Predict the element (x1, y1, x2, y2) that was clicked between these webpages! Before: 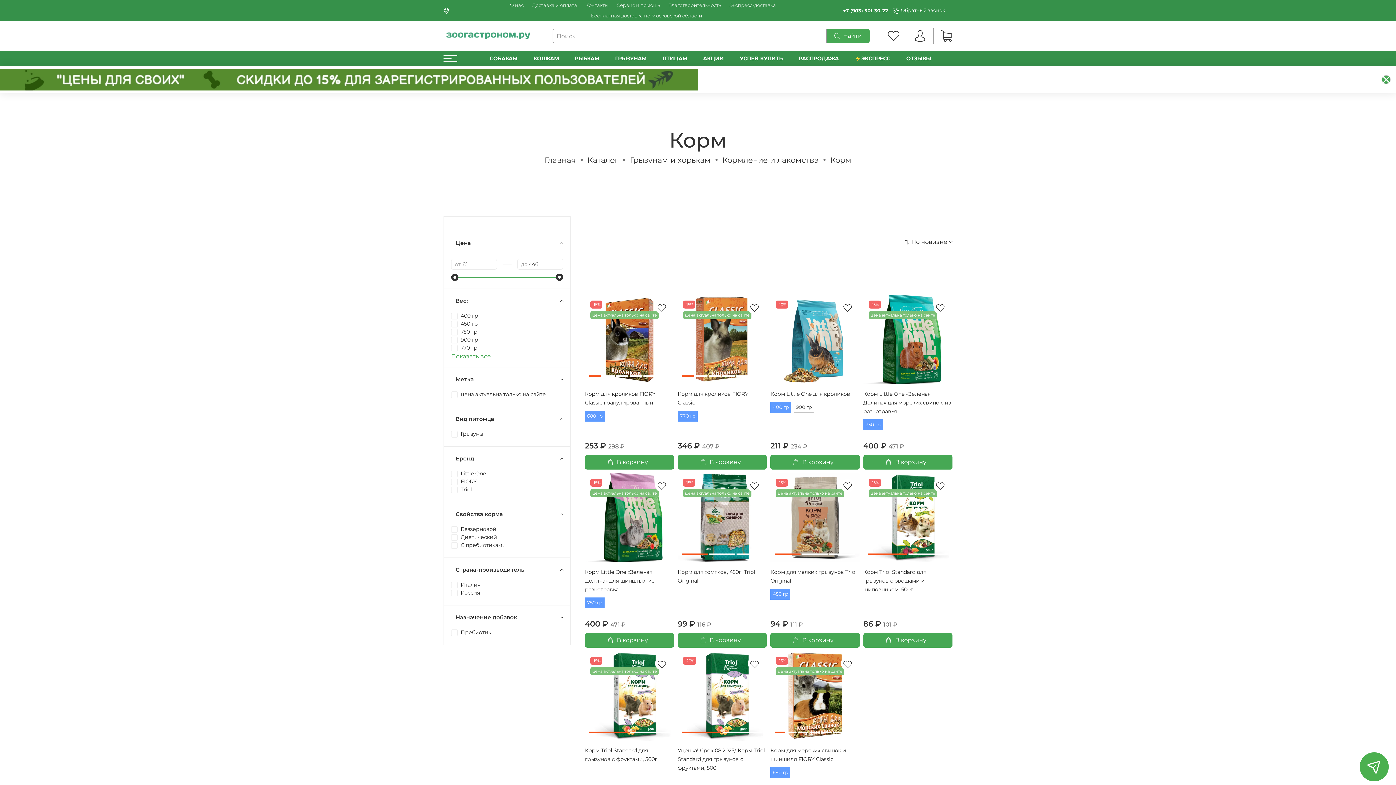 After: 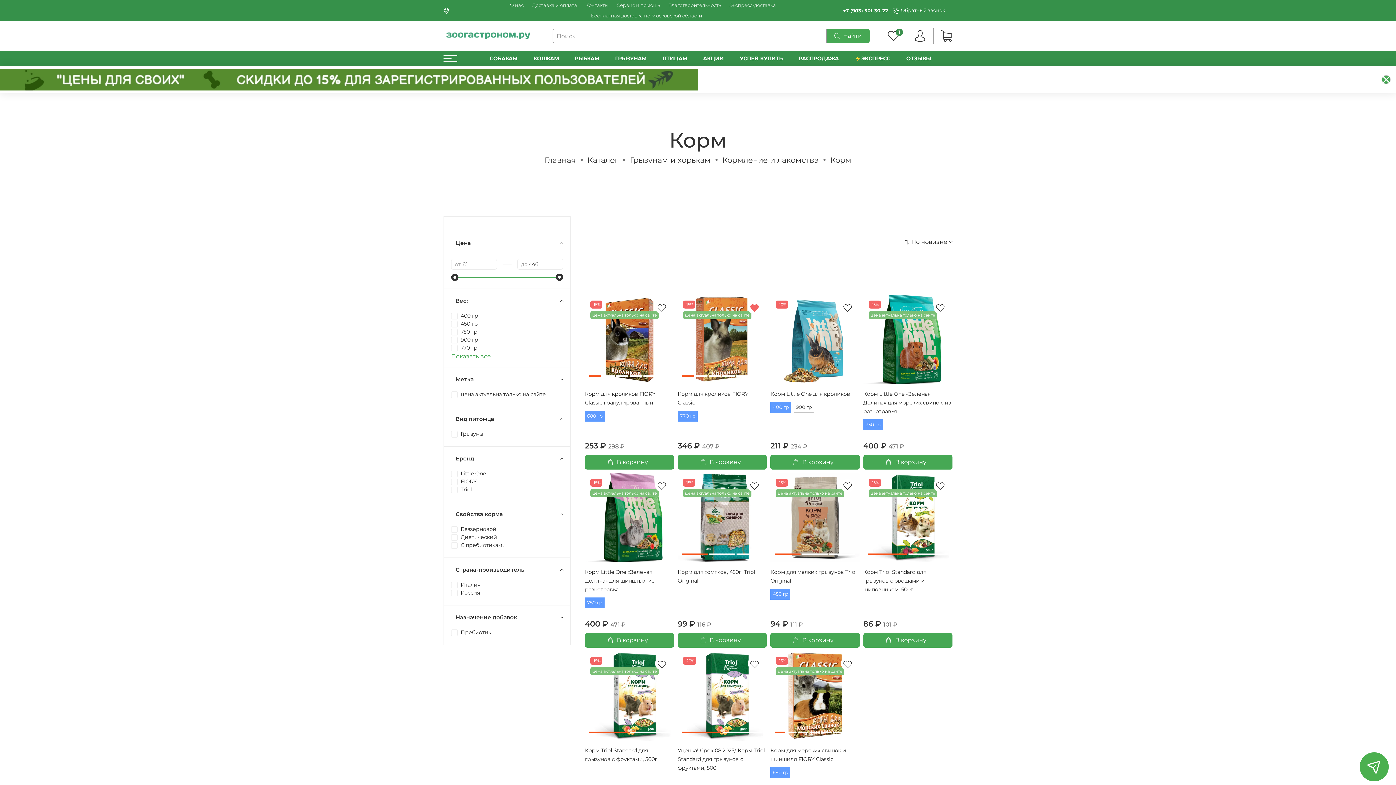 Action: bbox: (748, 300, 761, 314)